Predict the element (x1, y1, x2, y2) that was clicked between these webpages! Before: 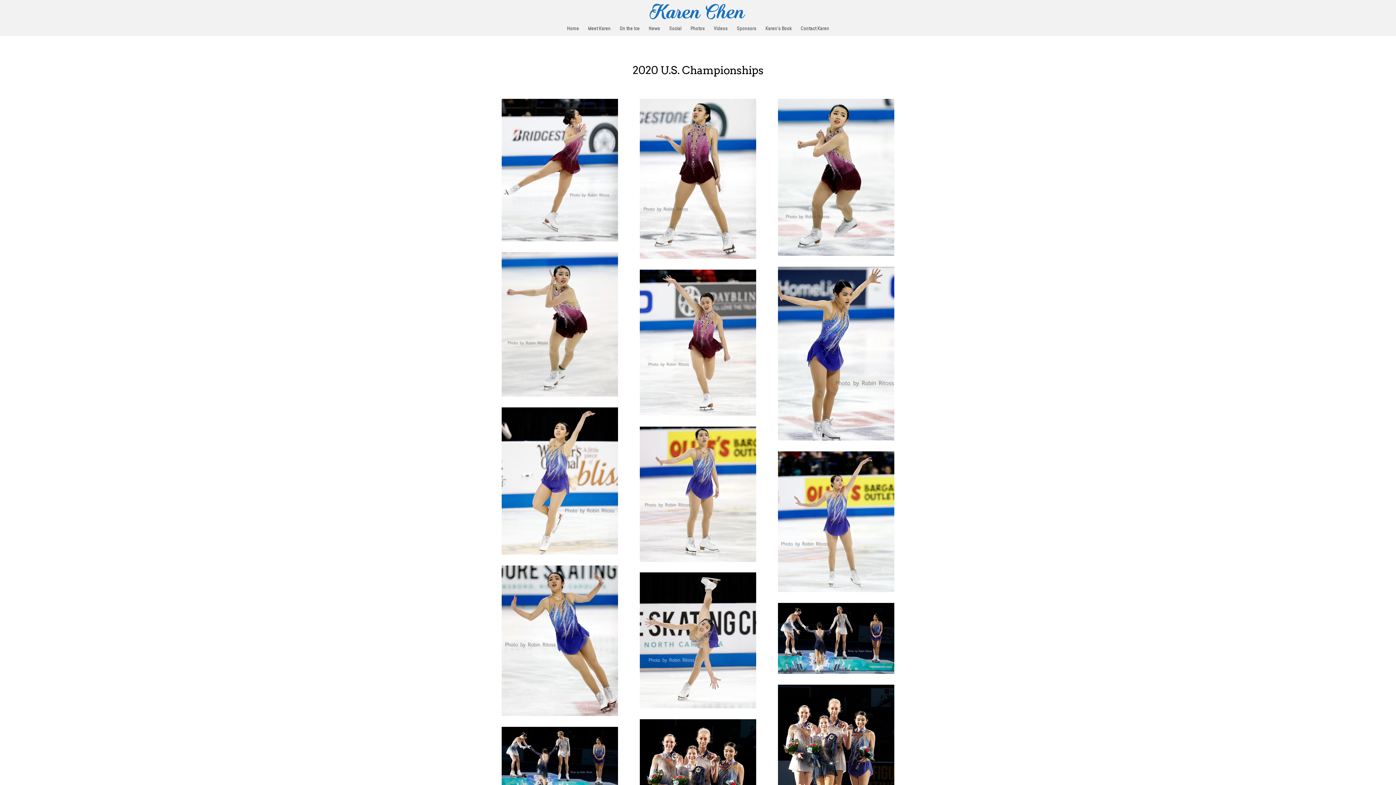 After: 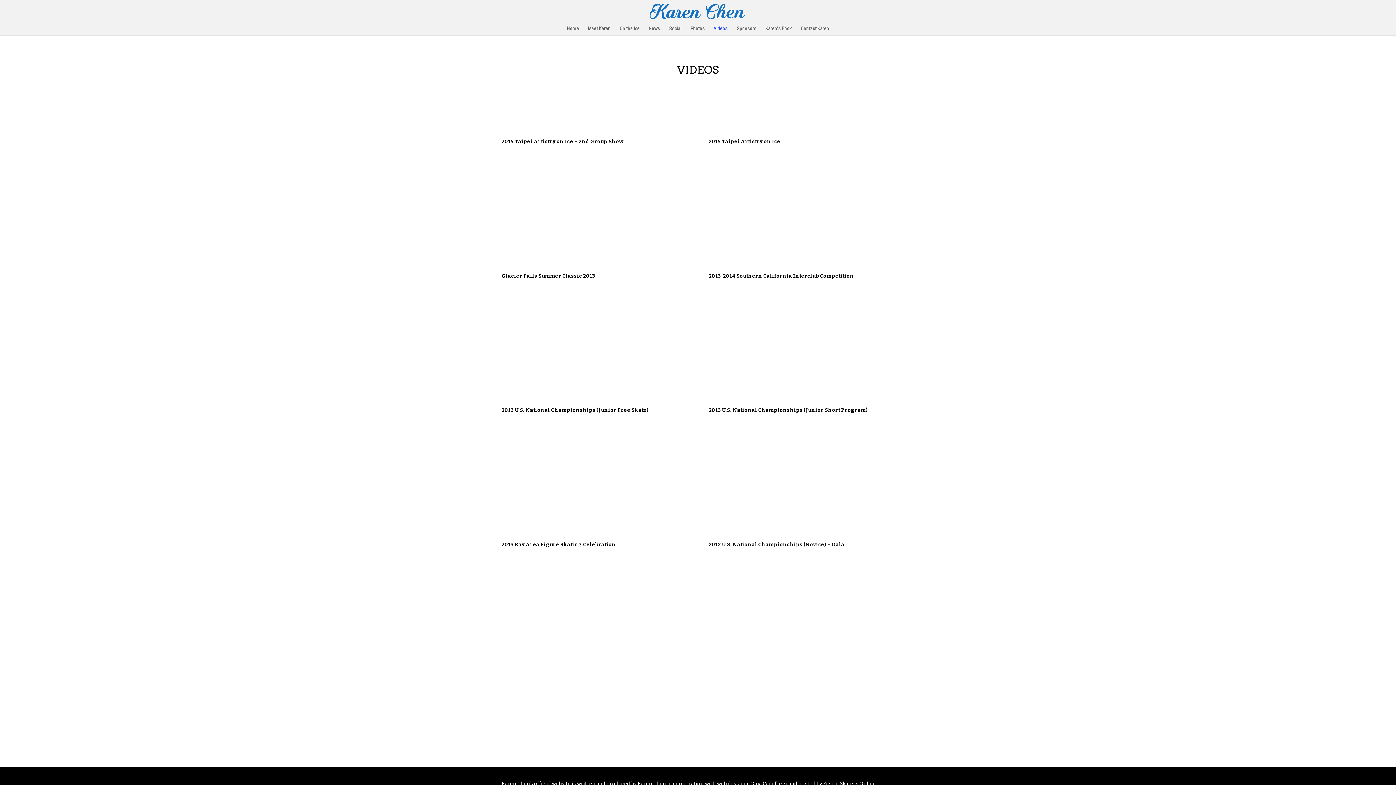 Action: label: Videos bbox: (714, 25, 727, 35)